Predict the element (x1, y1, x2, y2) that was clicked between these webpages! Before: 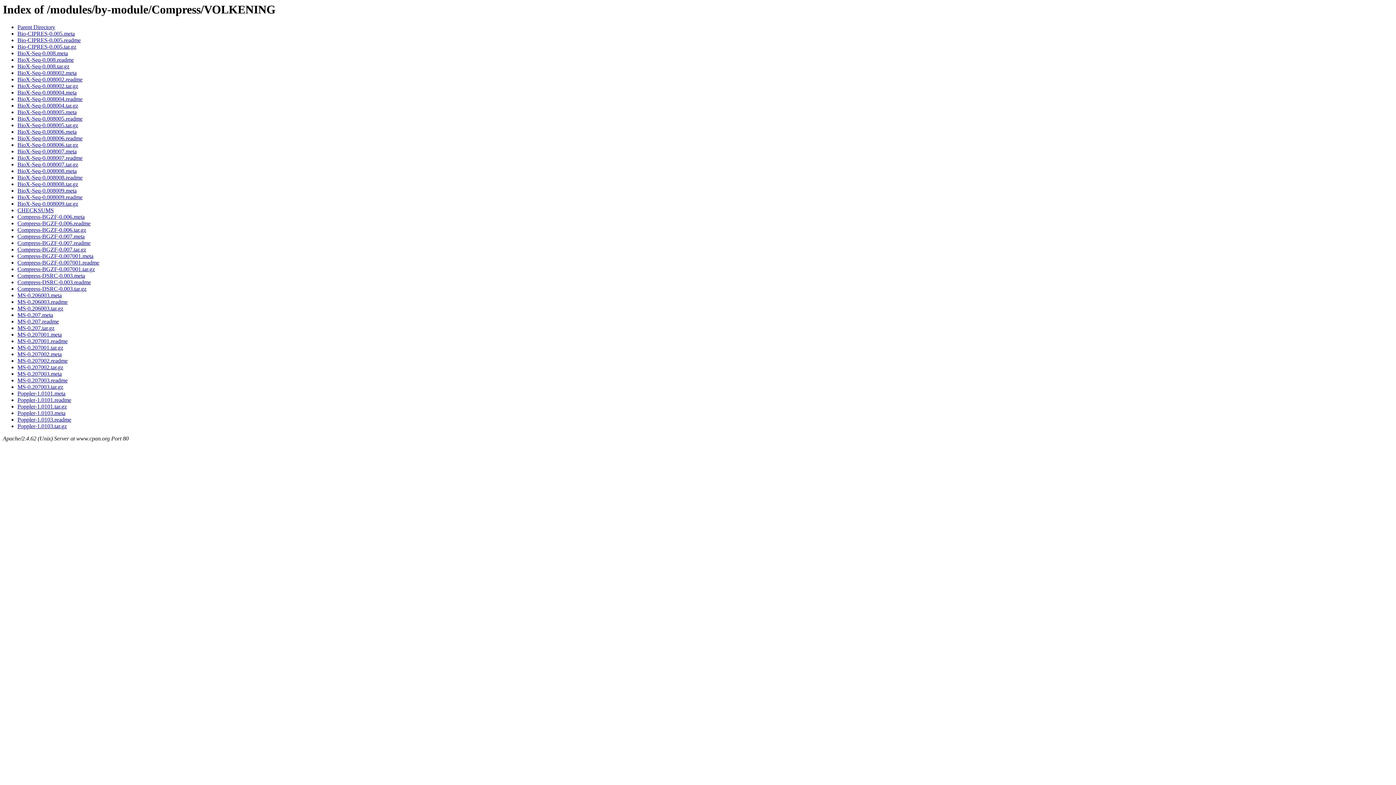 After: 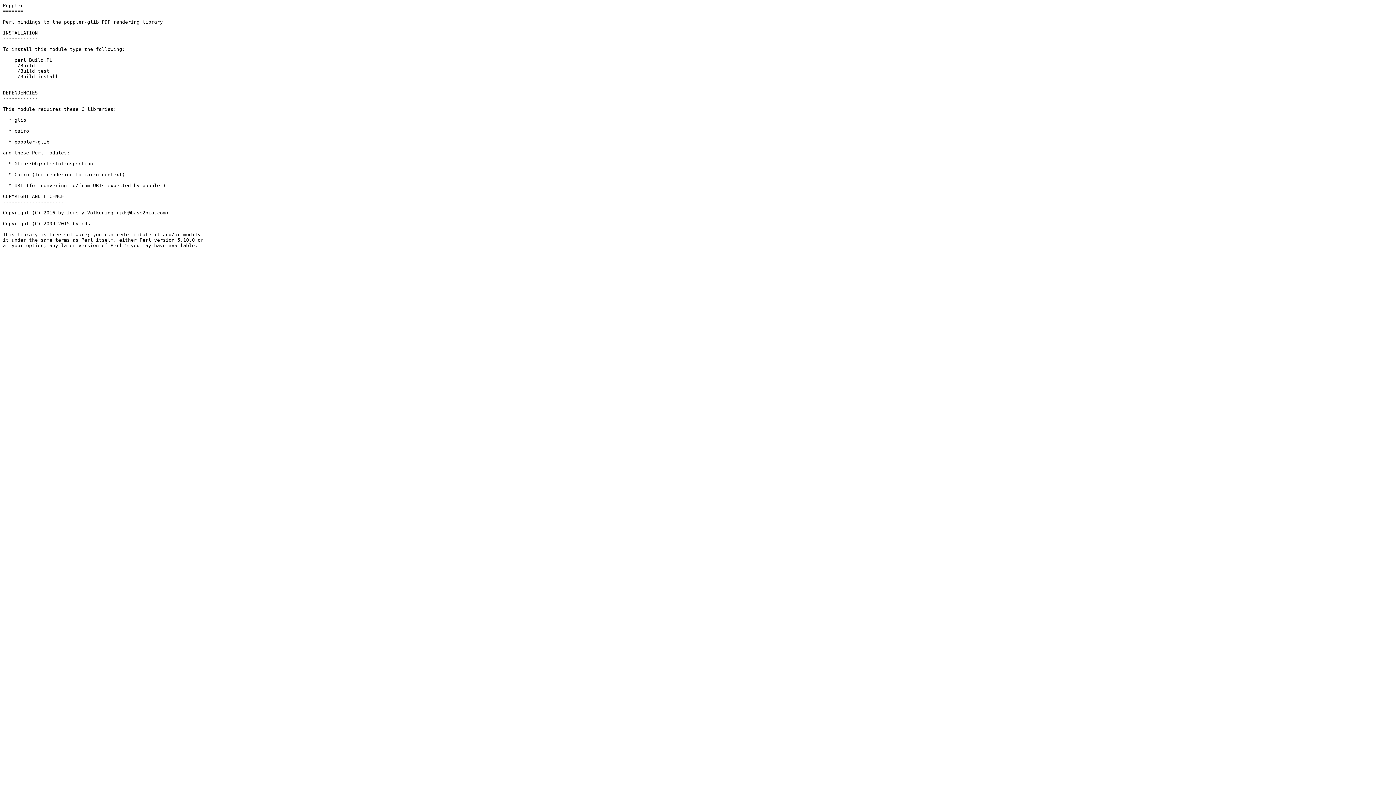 Action: label: Poppler-1.0101.readme bbox: (17, 397, 71, 403)